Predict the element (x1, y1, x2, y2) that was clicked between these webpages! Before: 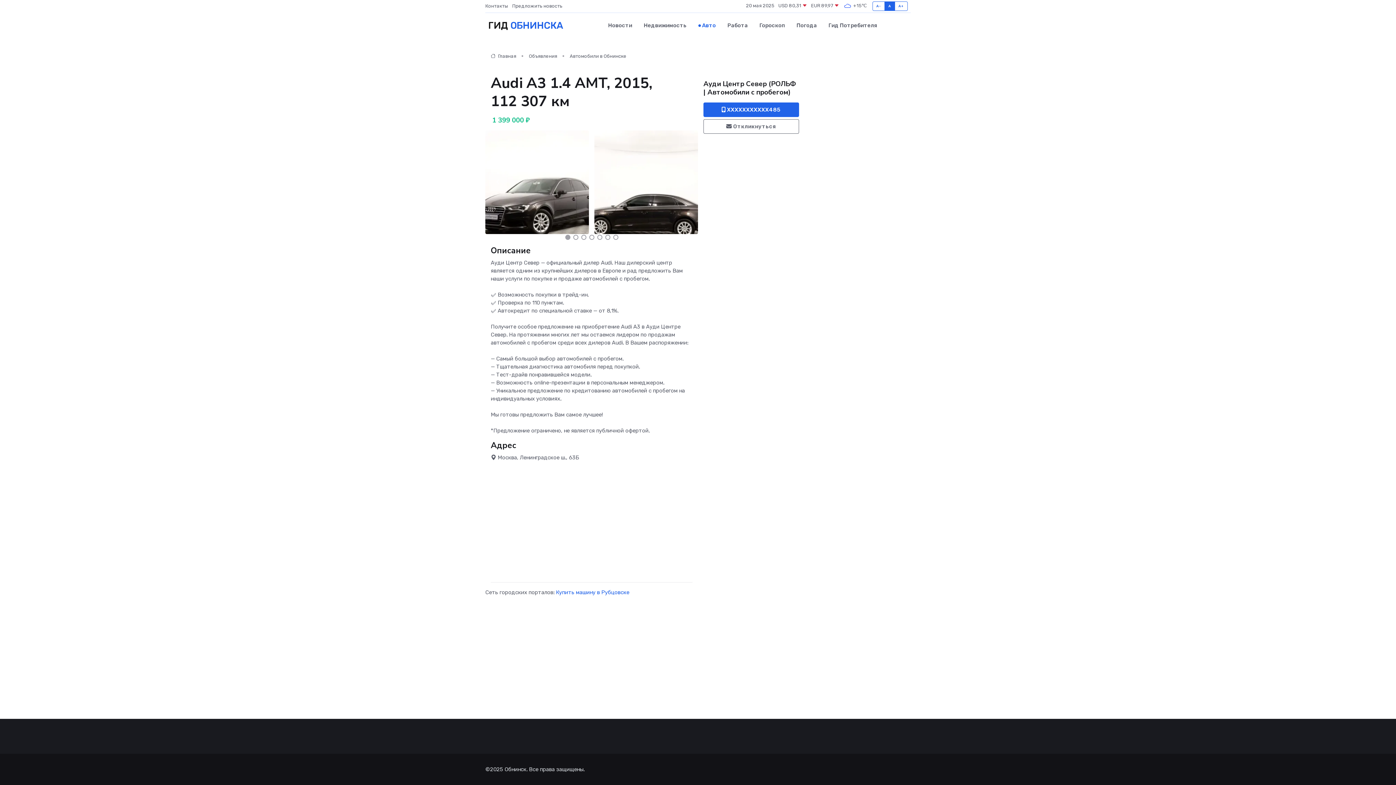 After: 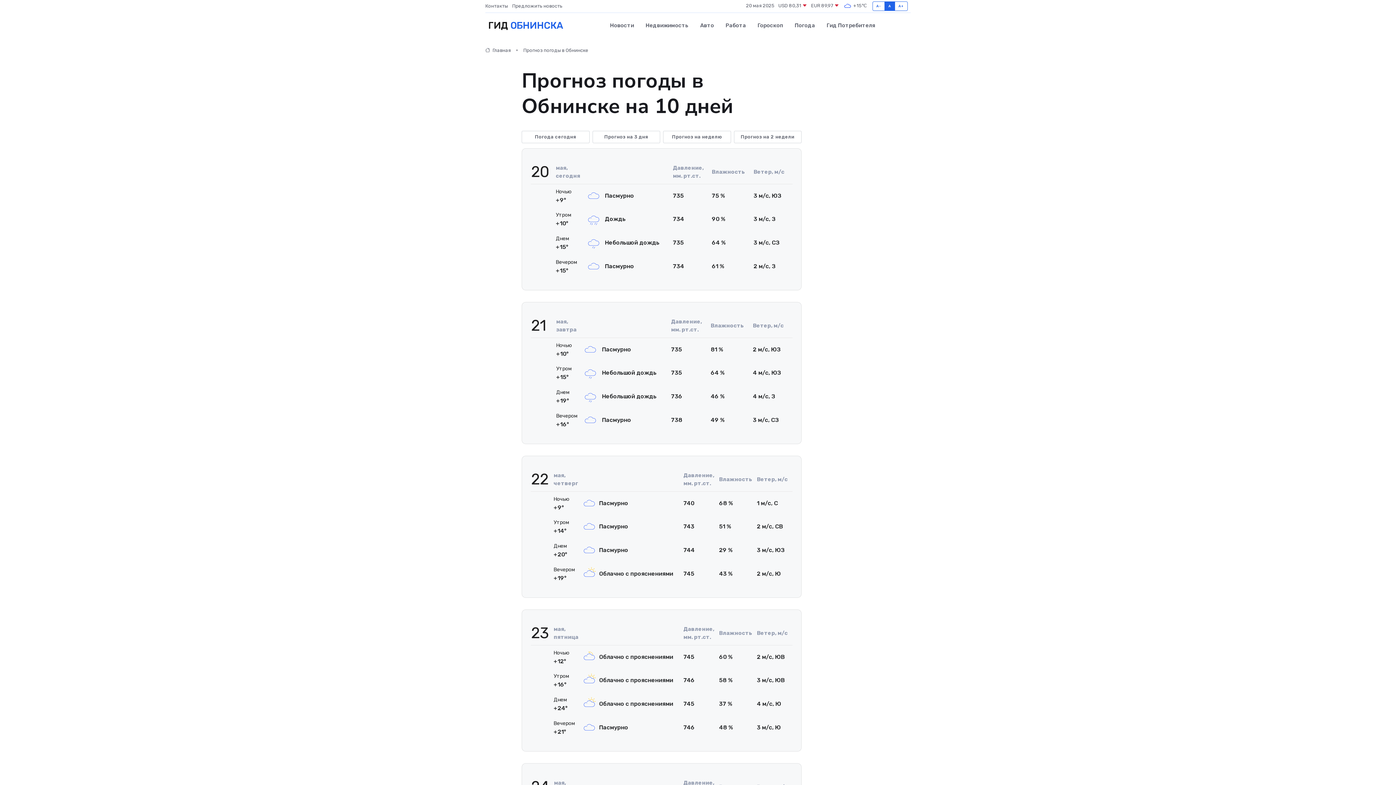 Action: label: Погода bbox: (790, 14, 822, 36)